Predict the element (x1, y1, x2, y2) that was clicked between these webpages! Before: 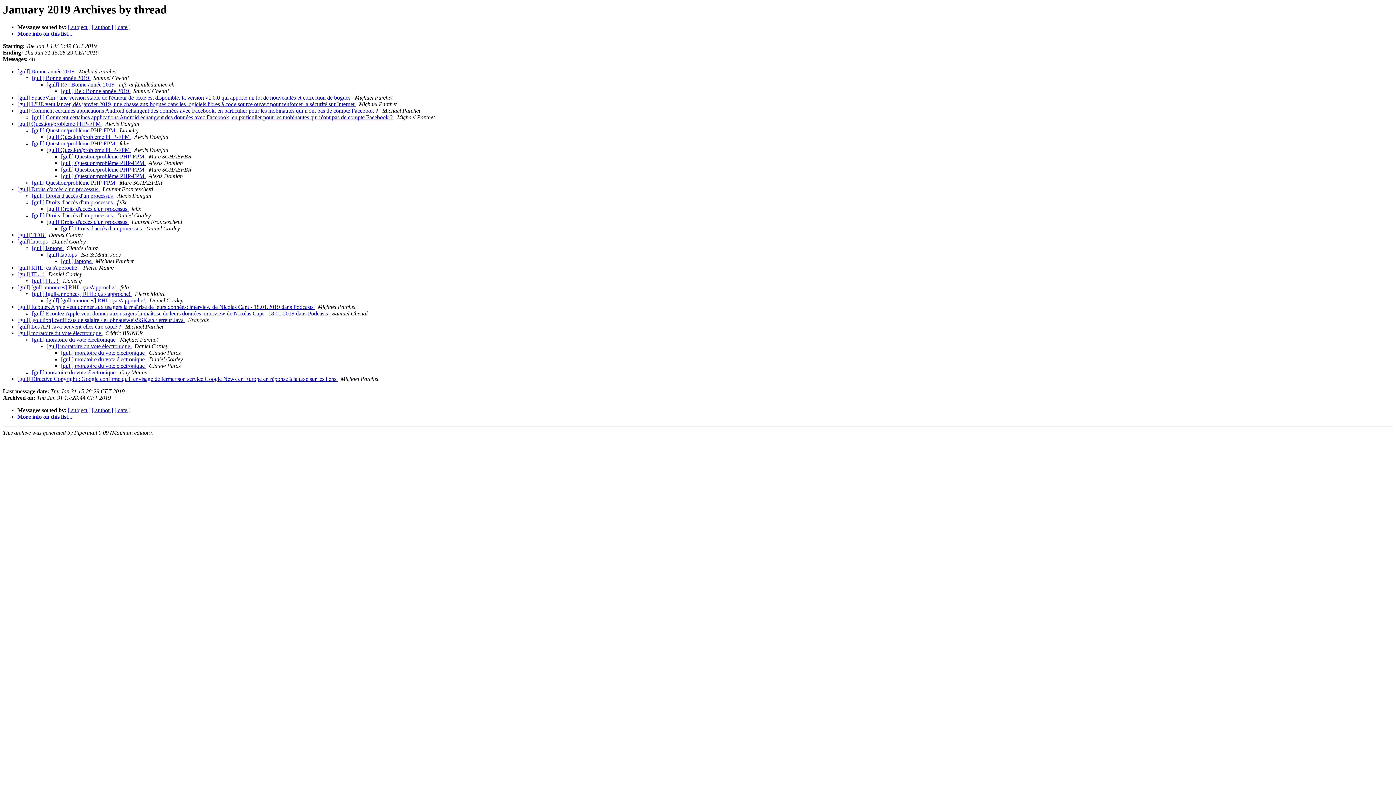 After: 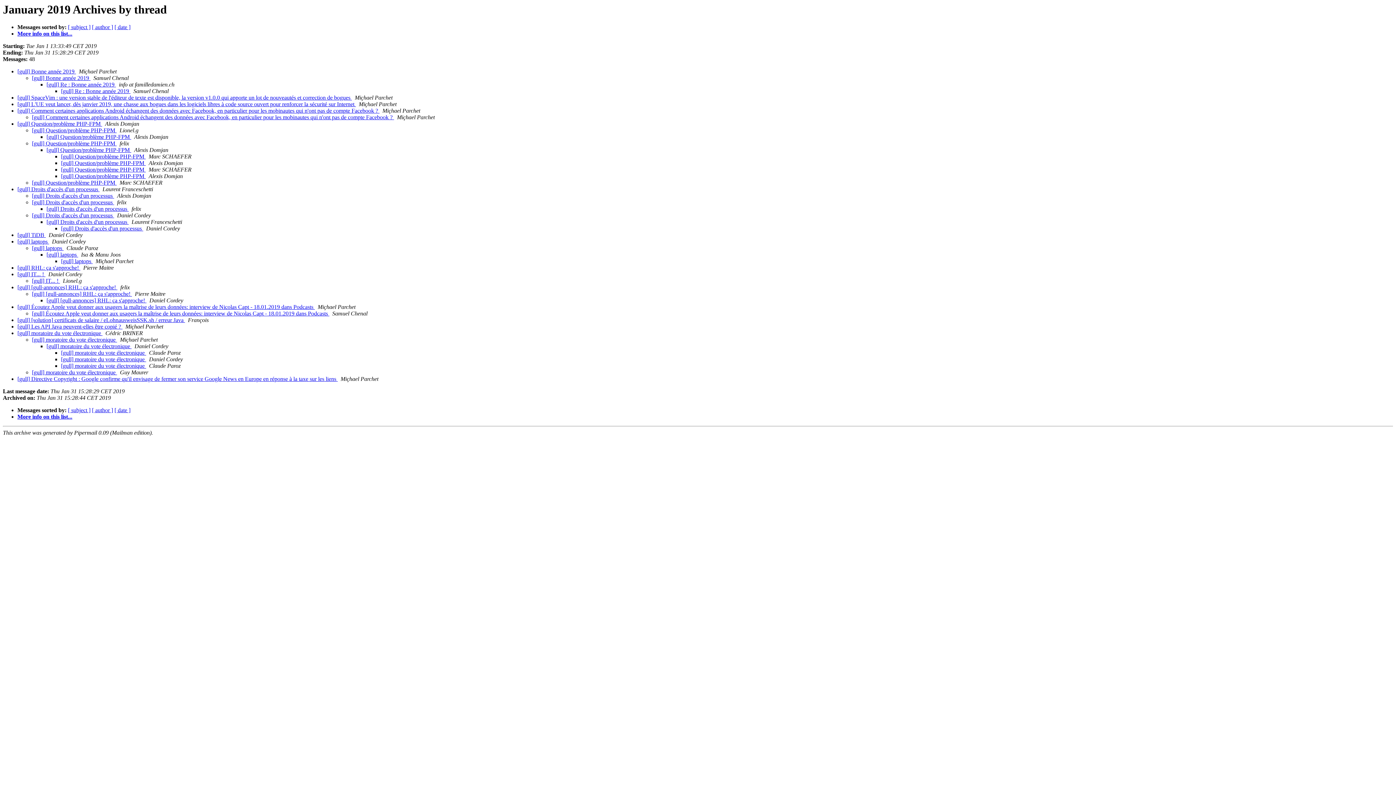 Action: label:   bbox: (146, 363, 147, 369)